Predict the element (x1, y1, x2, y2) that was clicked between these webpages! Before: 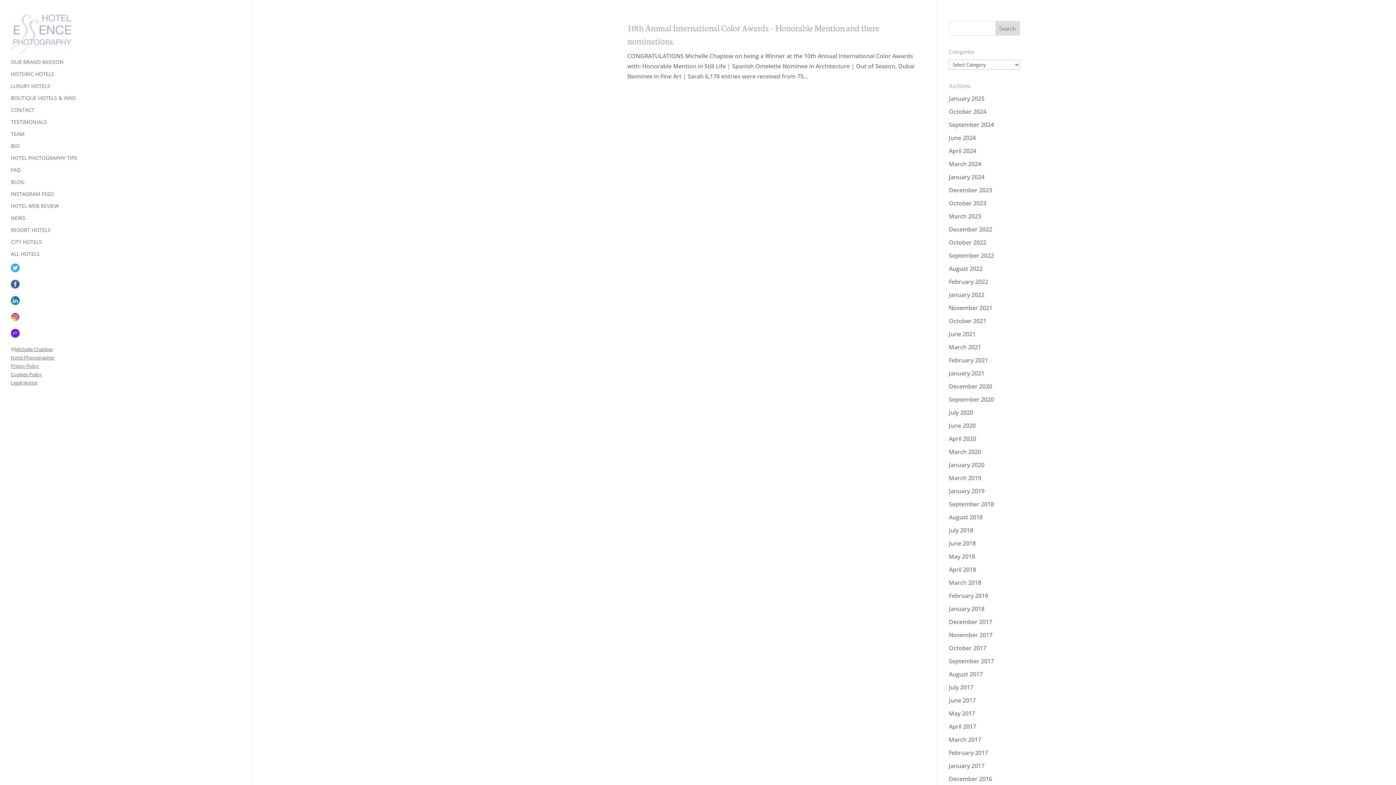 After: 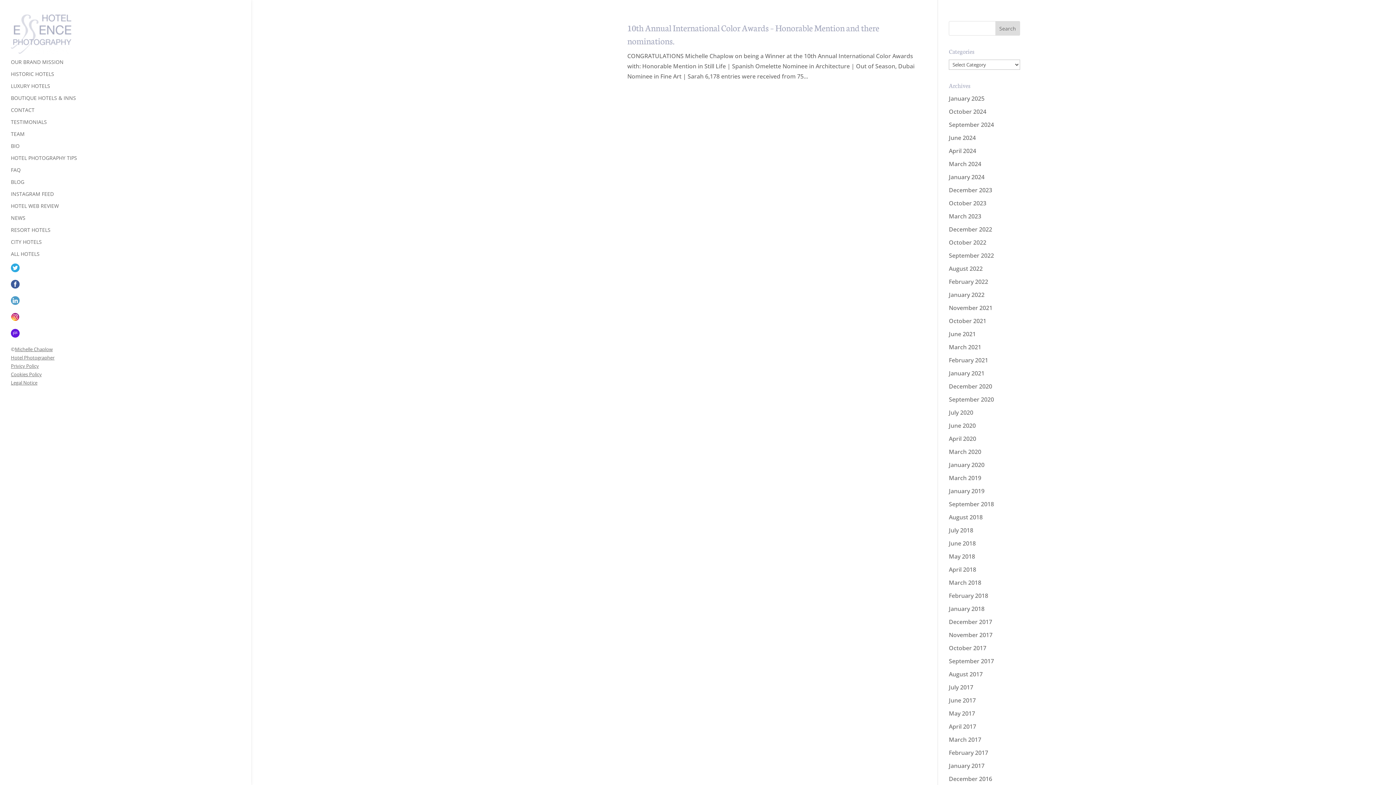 Action: bbox: (10, 296, 254, 312)